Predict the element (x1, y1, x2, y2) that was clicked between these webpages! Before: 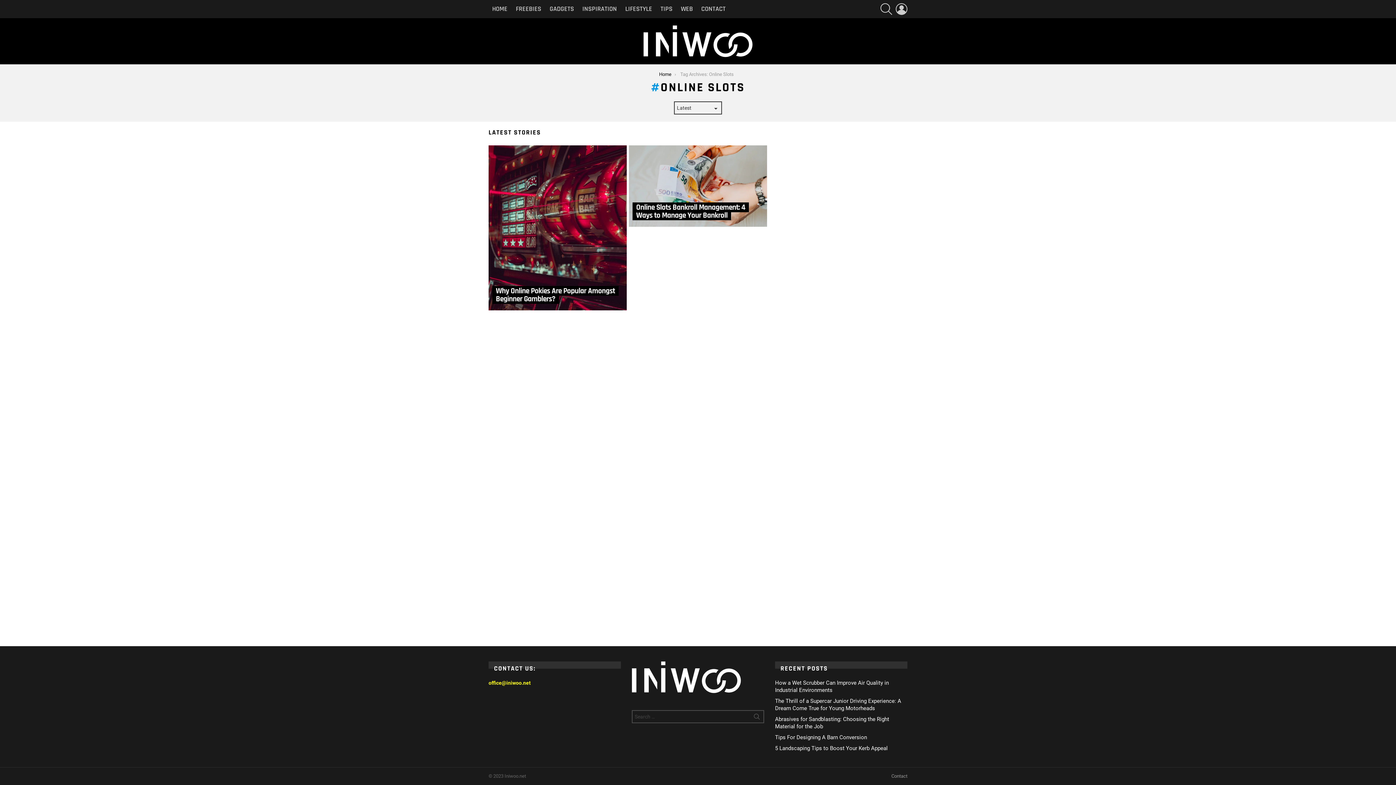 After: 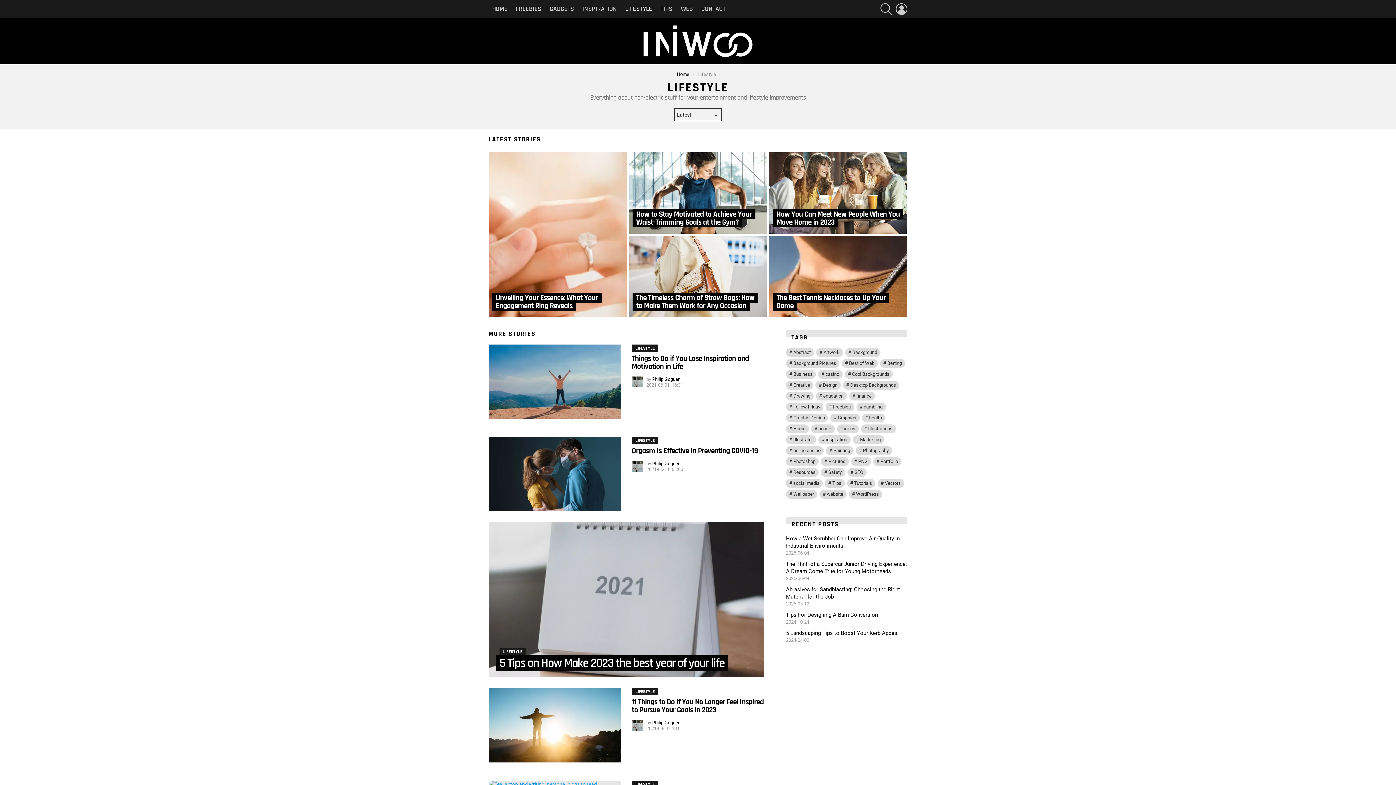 Action: label: LIFESTYLE bbox: (621, 3, 656, 14)